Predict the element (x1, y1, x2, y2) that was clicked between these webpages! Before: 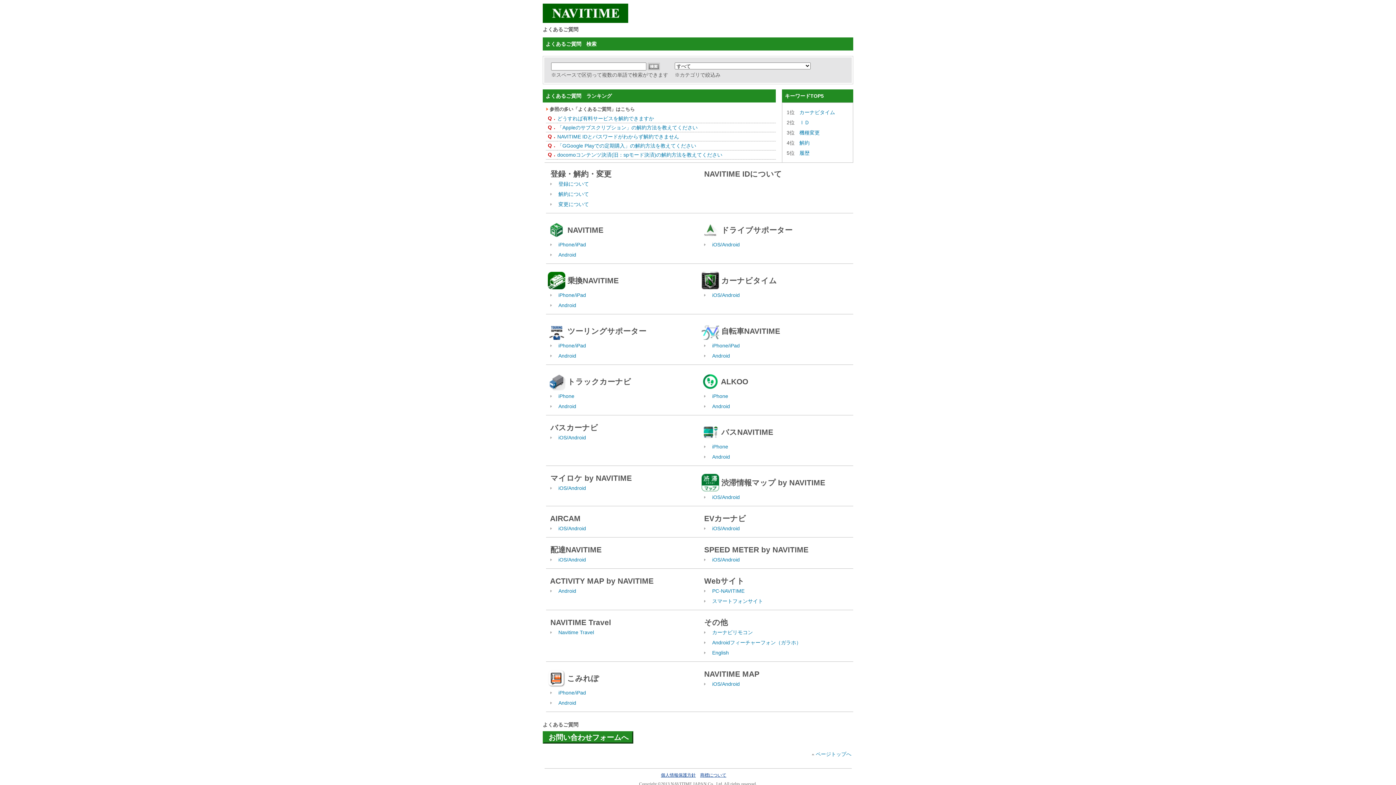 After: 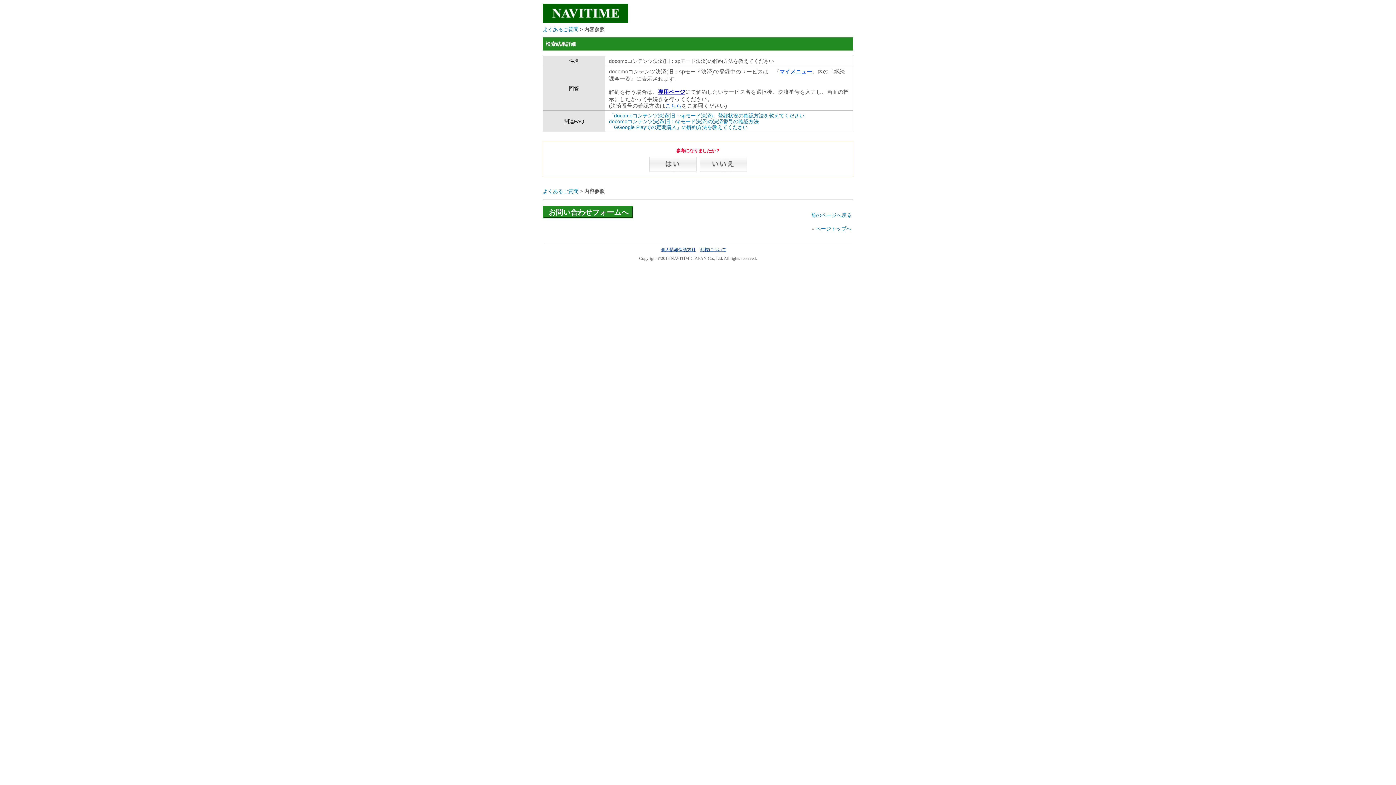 Action: bbox: (557, 152, 722, 157) label: docomoコンテンツ決済(旧：spモード決済)の解約方法を教えてください